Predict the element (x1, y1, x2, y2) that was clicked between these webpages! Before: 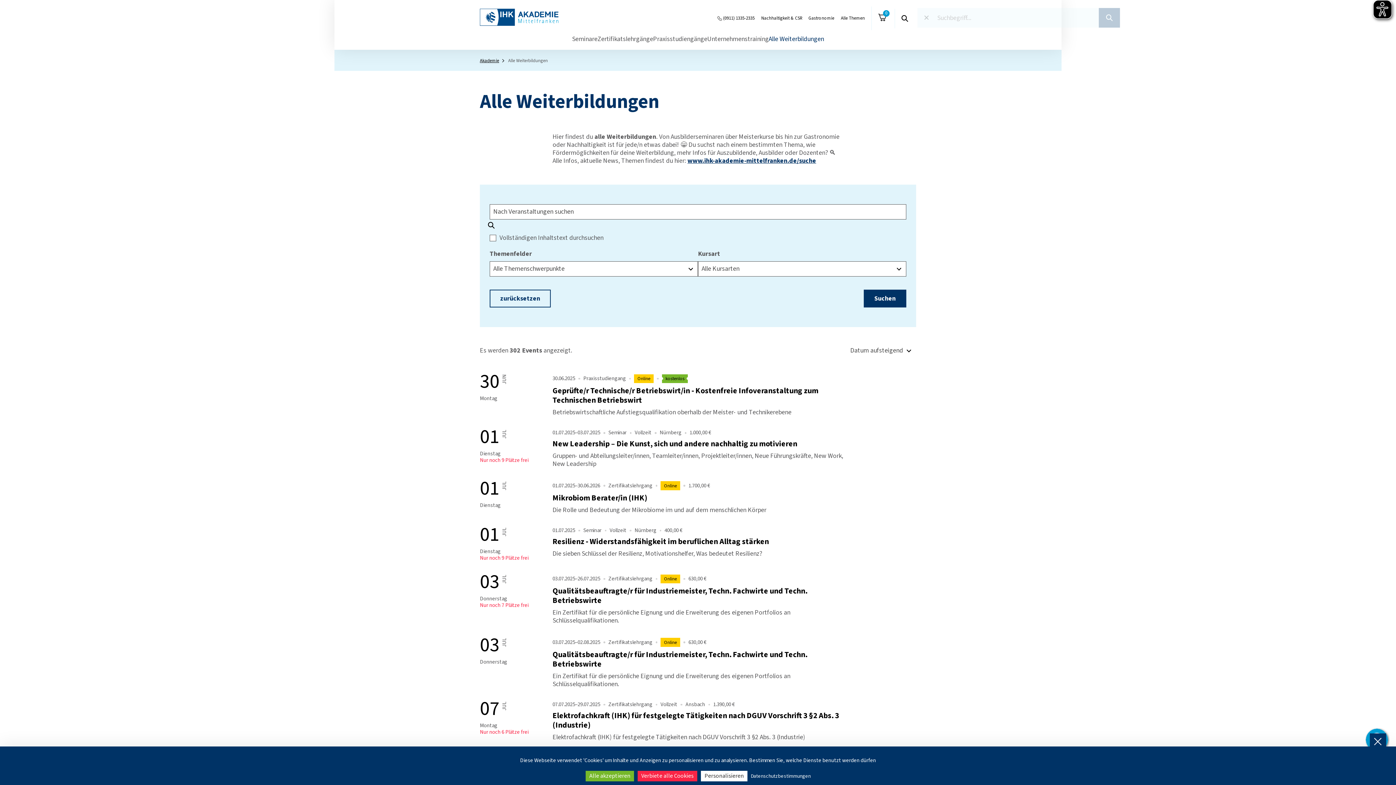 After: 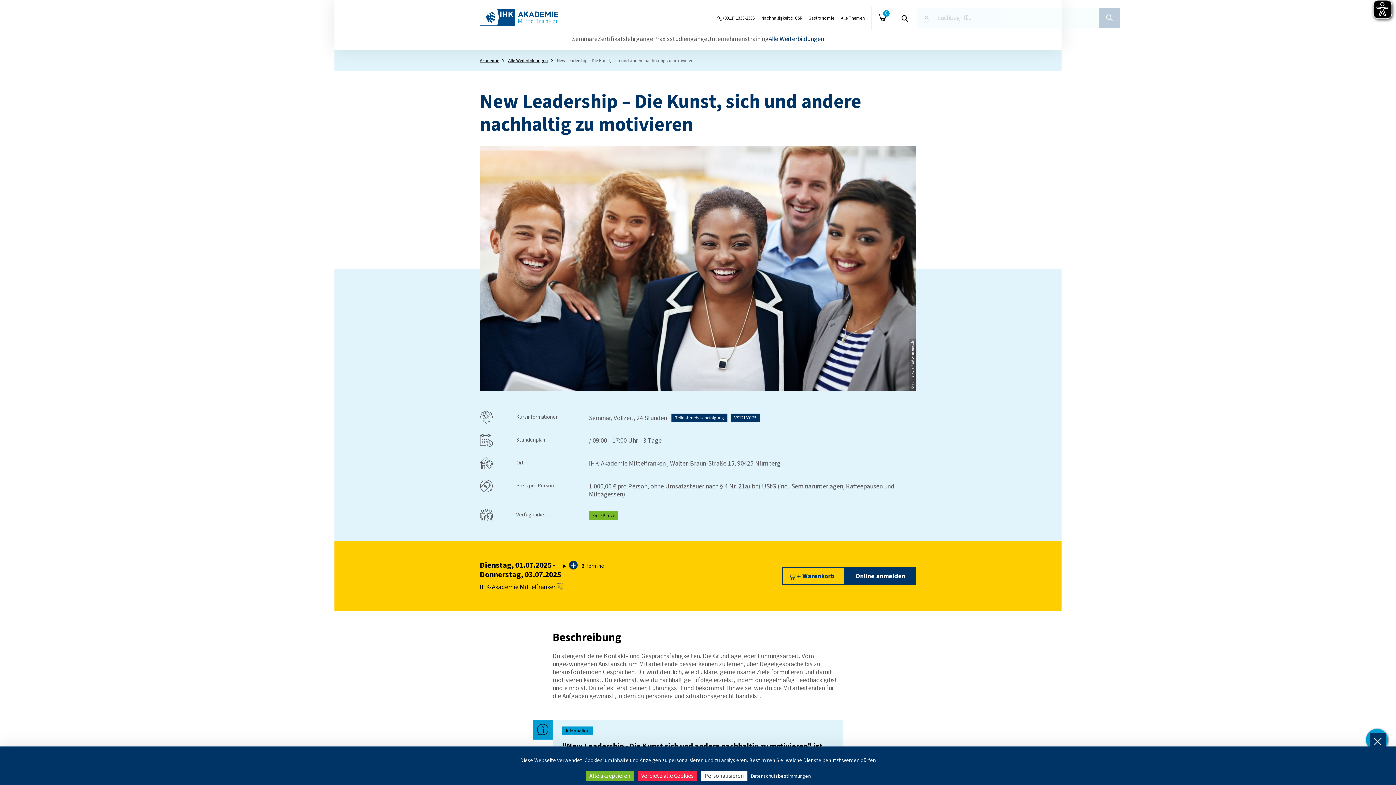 Action: label: New Leadership – Die Kunst, sich und andere nachhaltig zu motivieren bbox: (552, 438, 797, 449)